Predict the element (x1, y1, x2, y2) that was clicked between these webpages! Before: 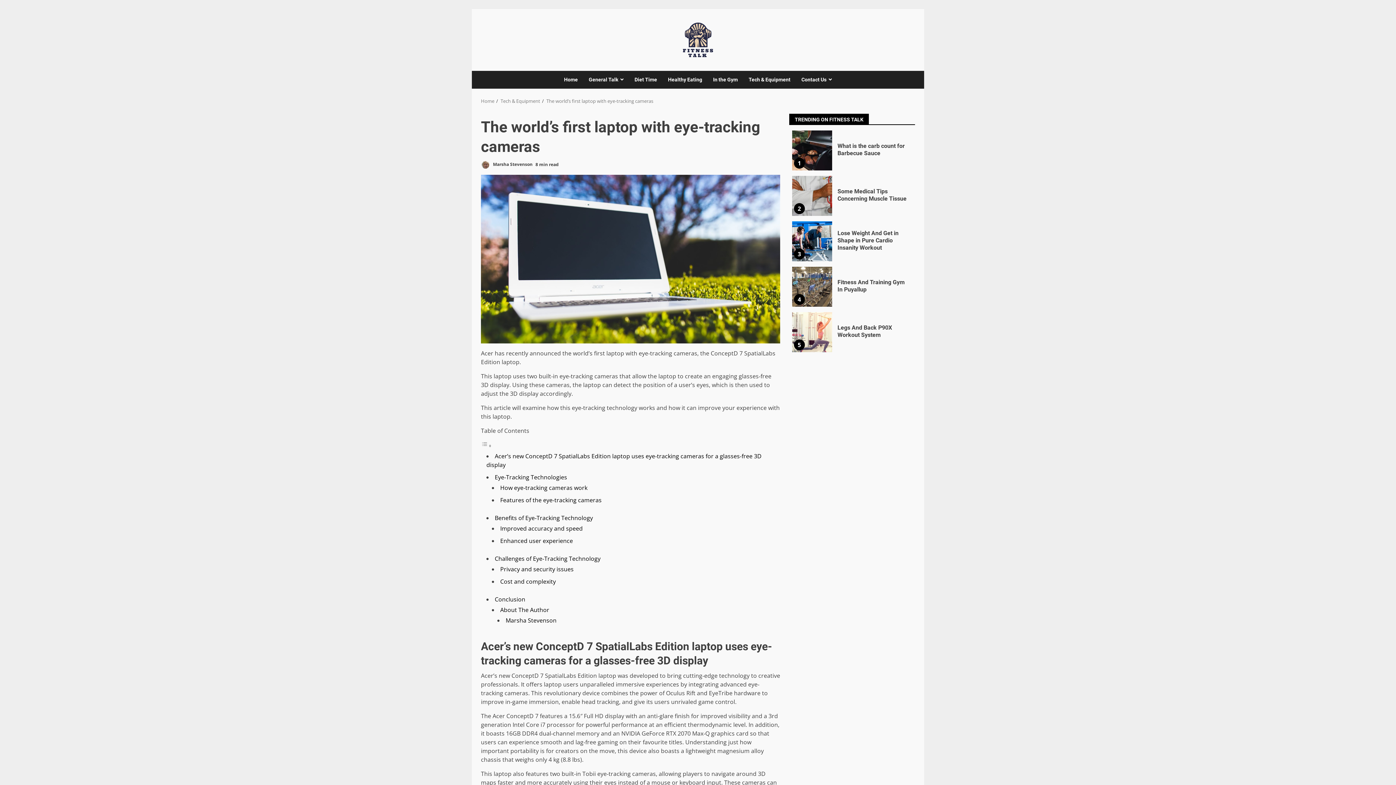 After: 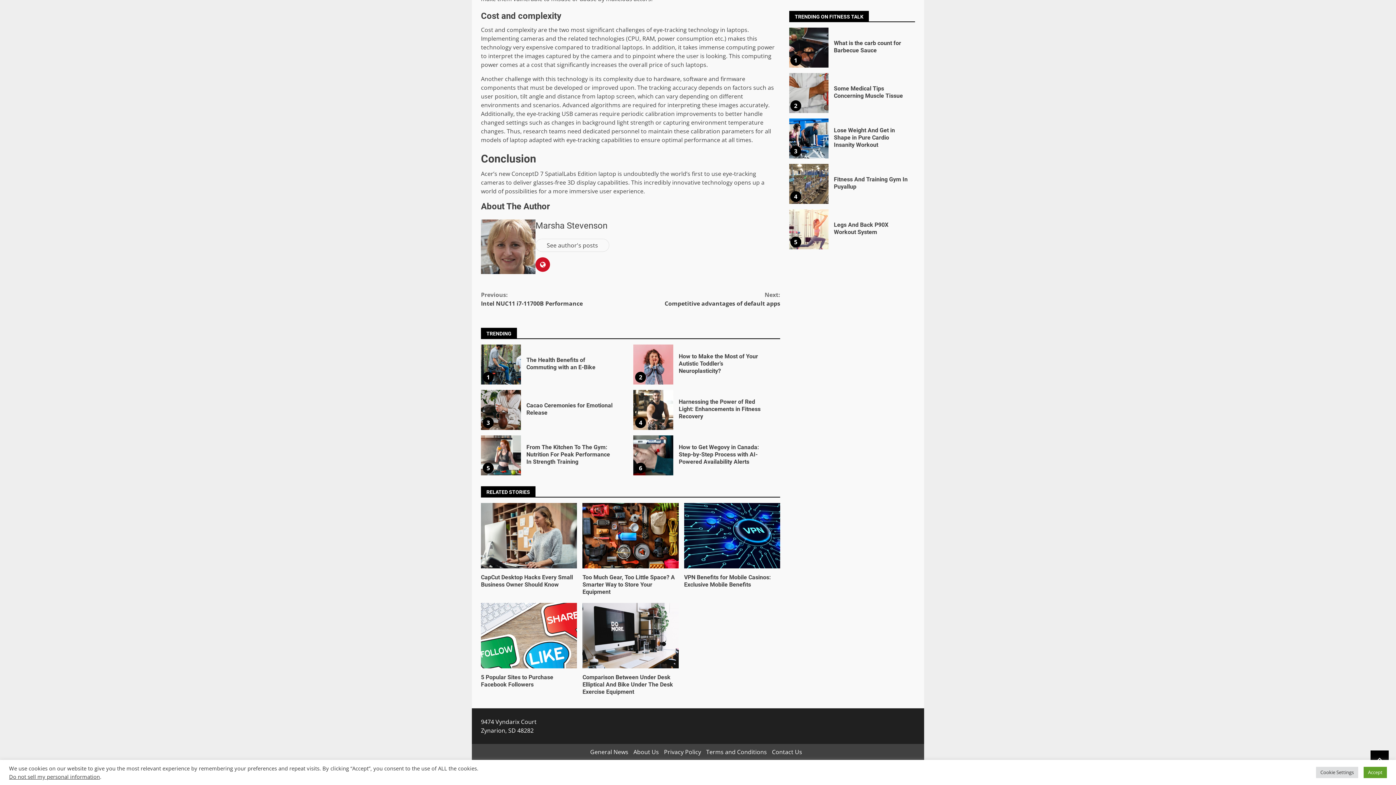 Action: label: Conclusion bbox: (494, 595, 525, 603)